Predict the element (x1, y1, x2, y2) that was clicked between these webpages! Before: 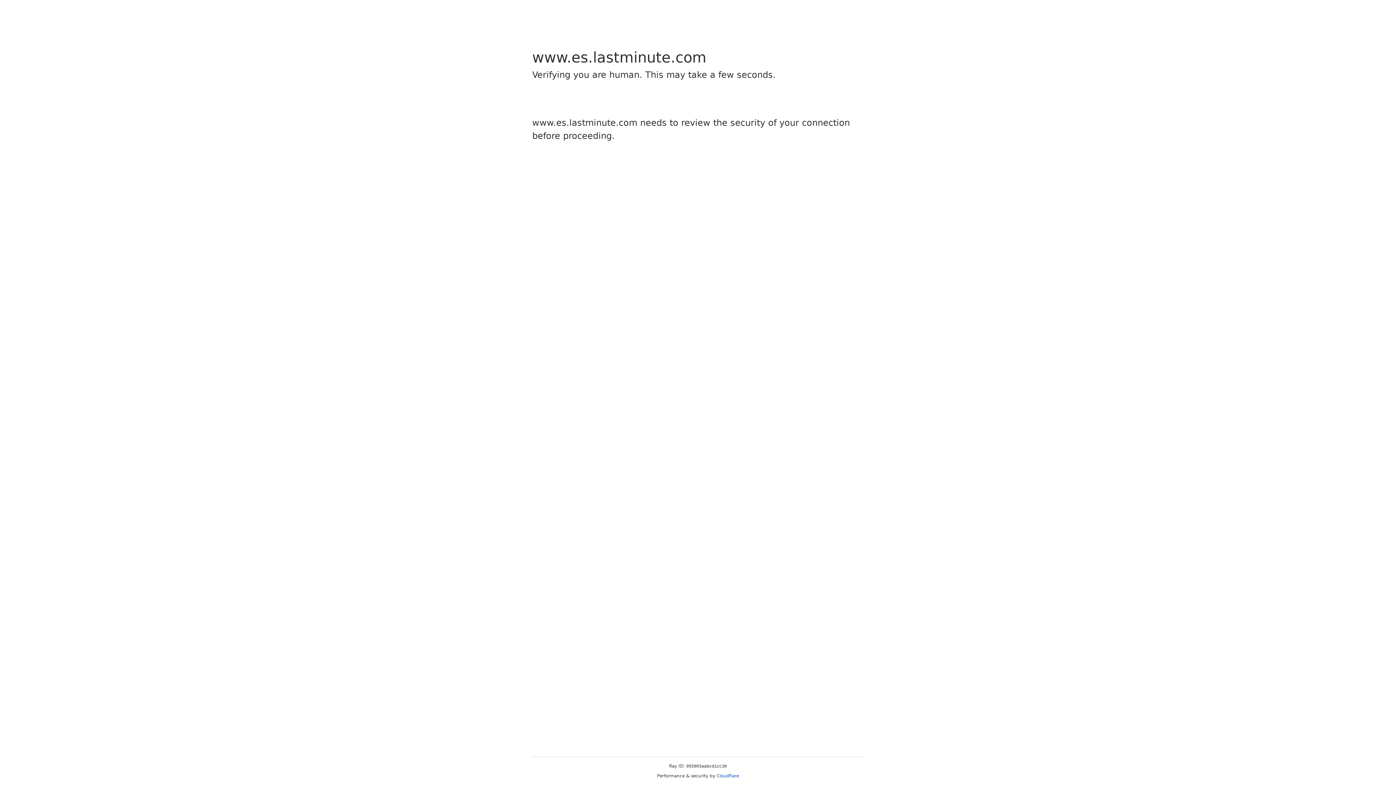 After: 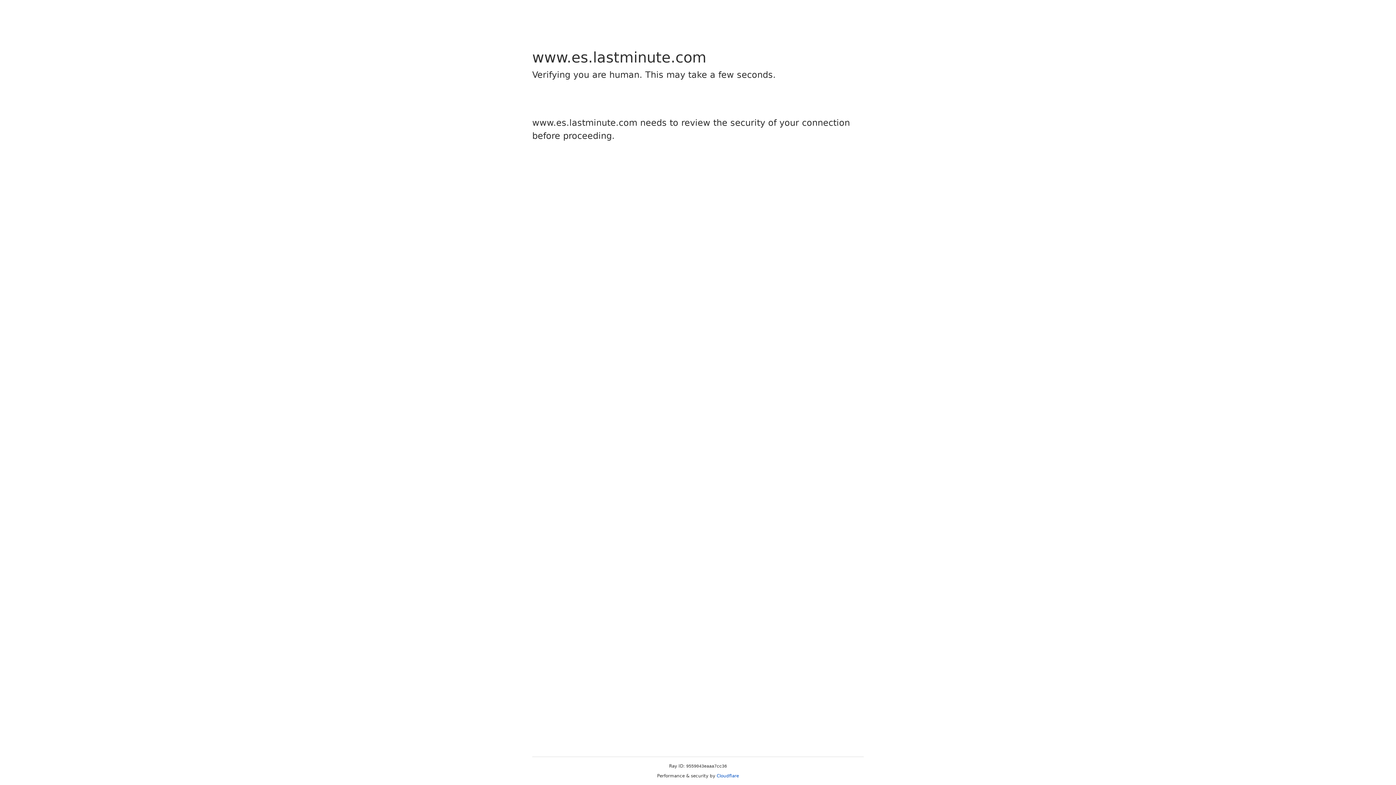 Action: bbox: (716, 773, 739, 778) label: Cloudflare